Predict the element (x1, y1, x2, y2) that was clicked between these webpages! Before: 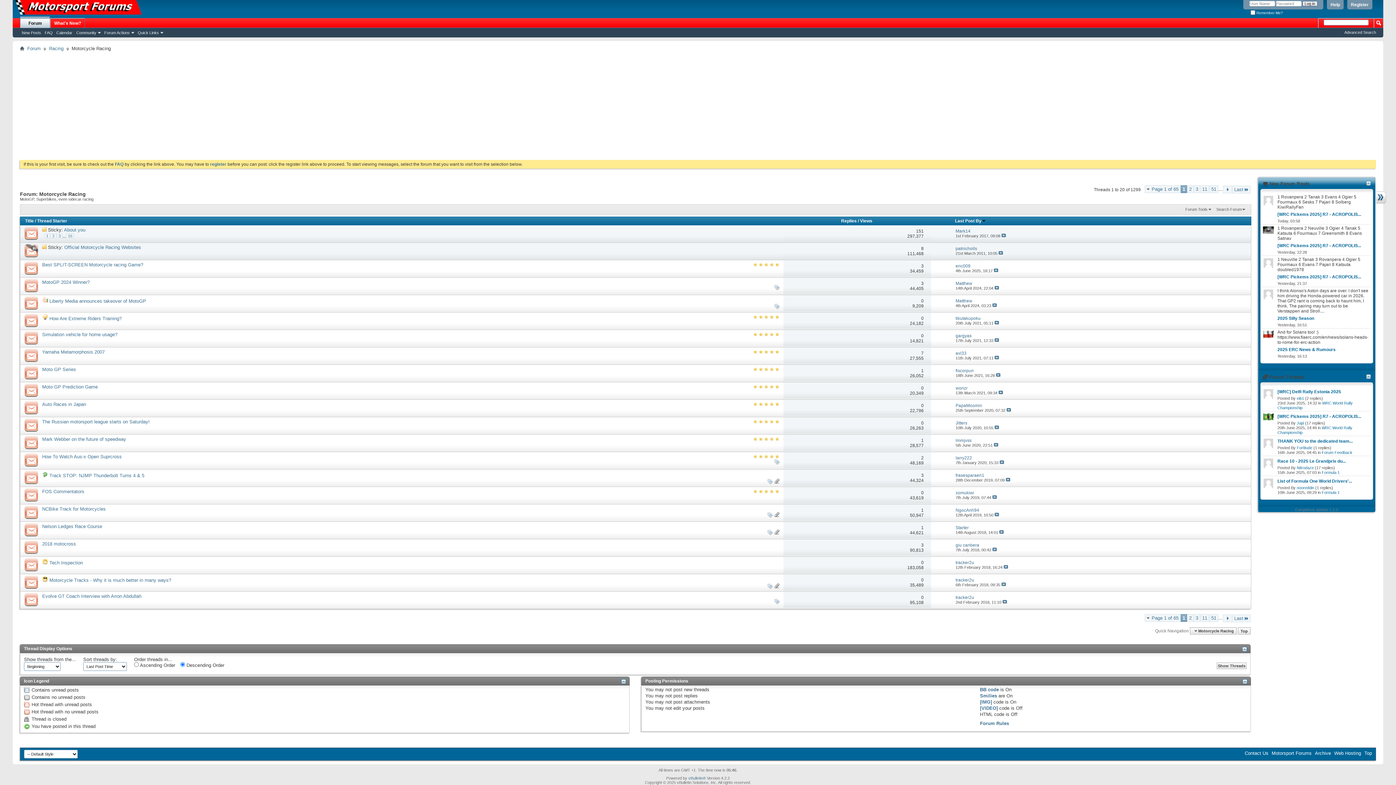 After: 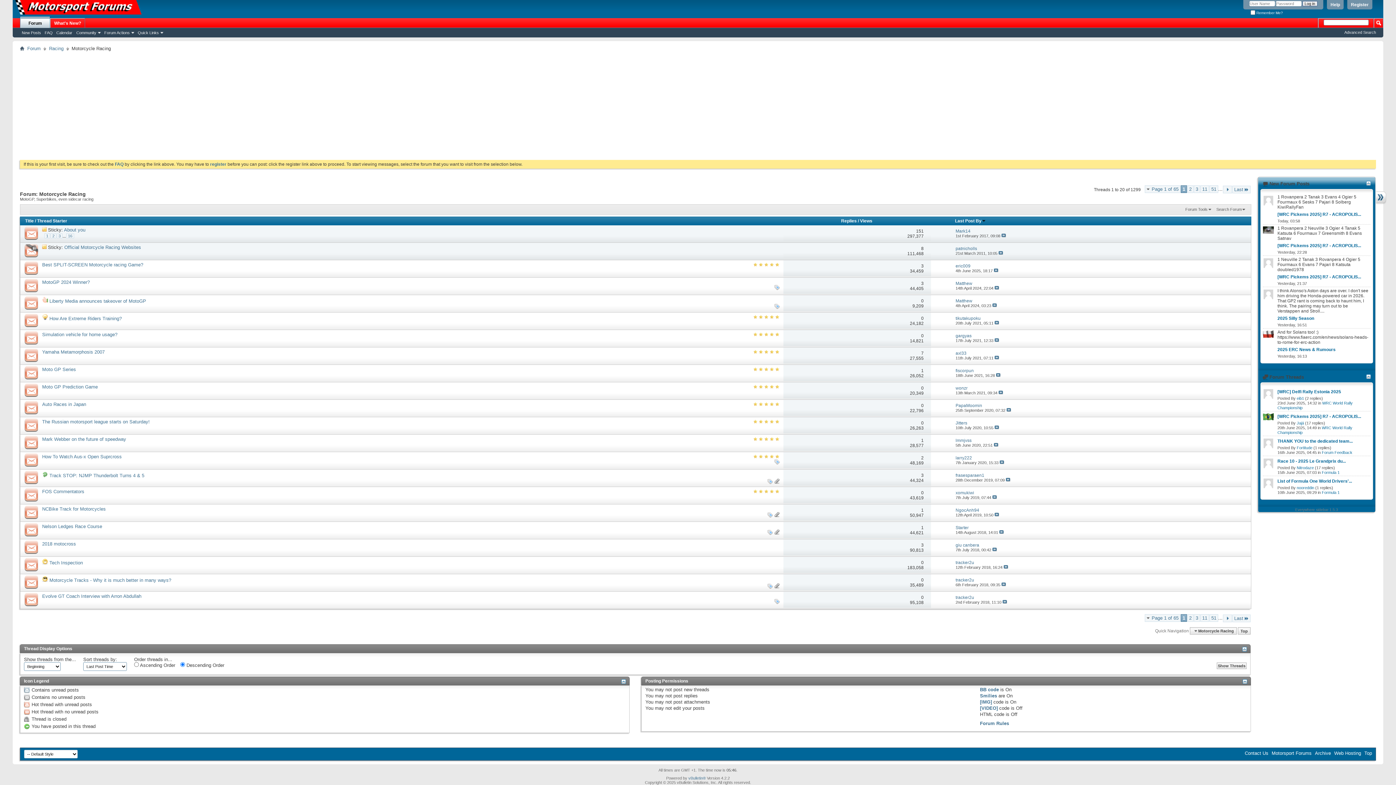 Action: bbox: (921, 350, 923, 355) label: 7